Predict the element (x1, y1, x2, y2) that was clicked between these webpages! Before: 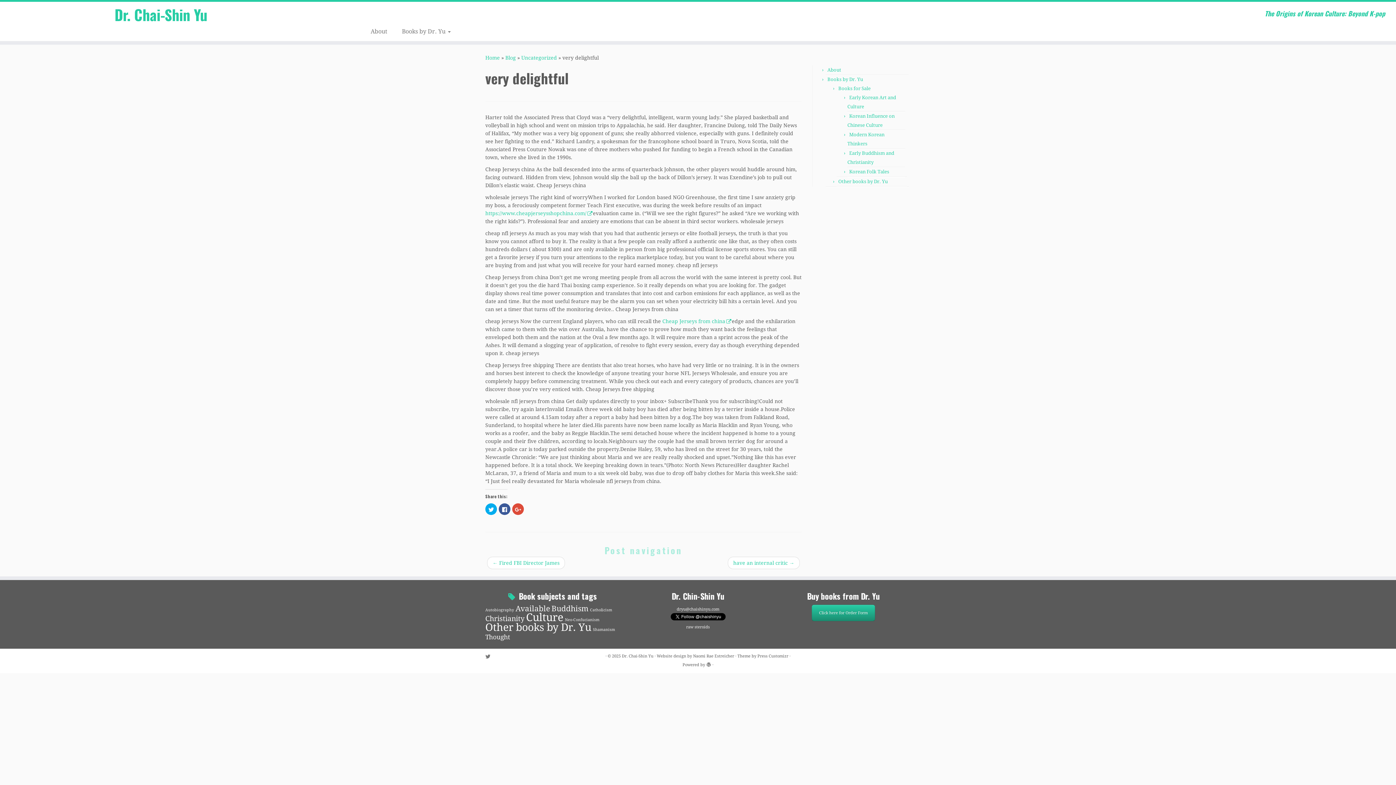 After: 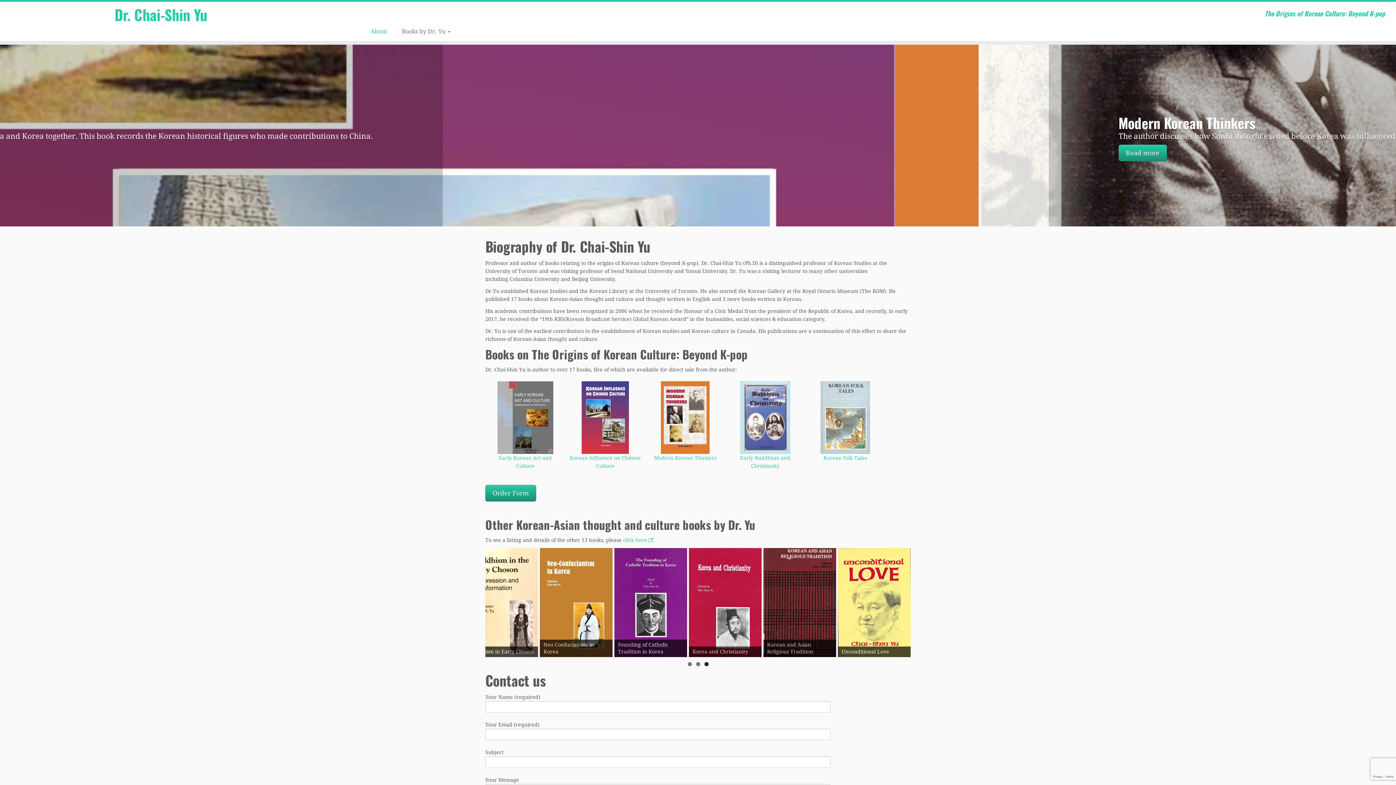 Action: label: Dr. Chai-Shin Yu bbox: (622, 652, 653, 660)